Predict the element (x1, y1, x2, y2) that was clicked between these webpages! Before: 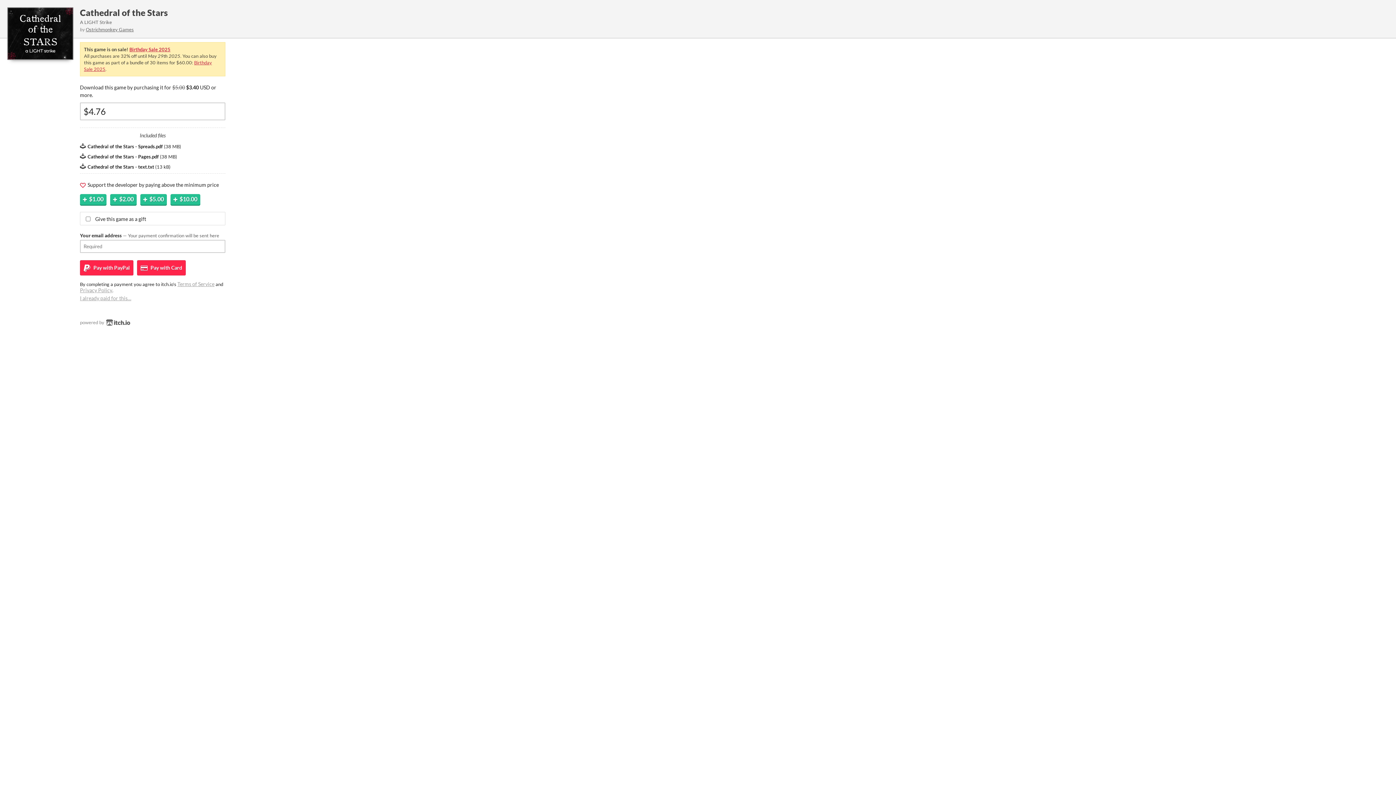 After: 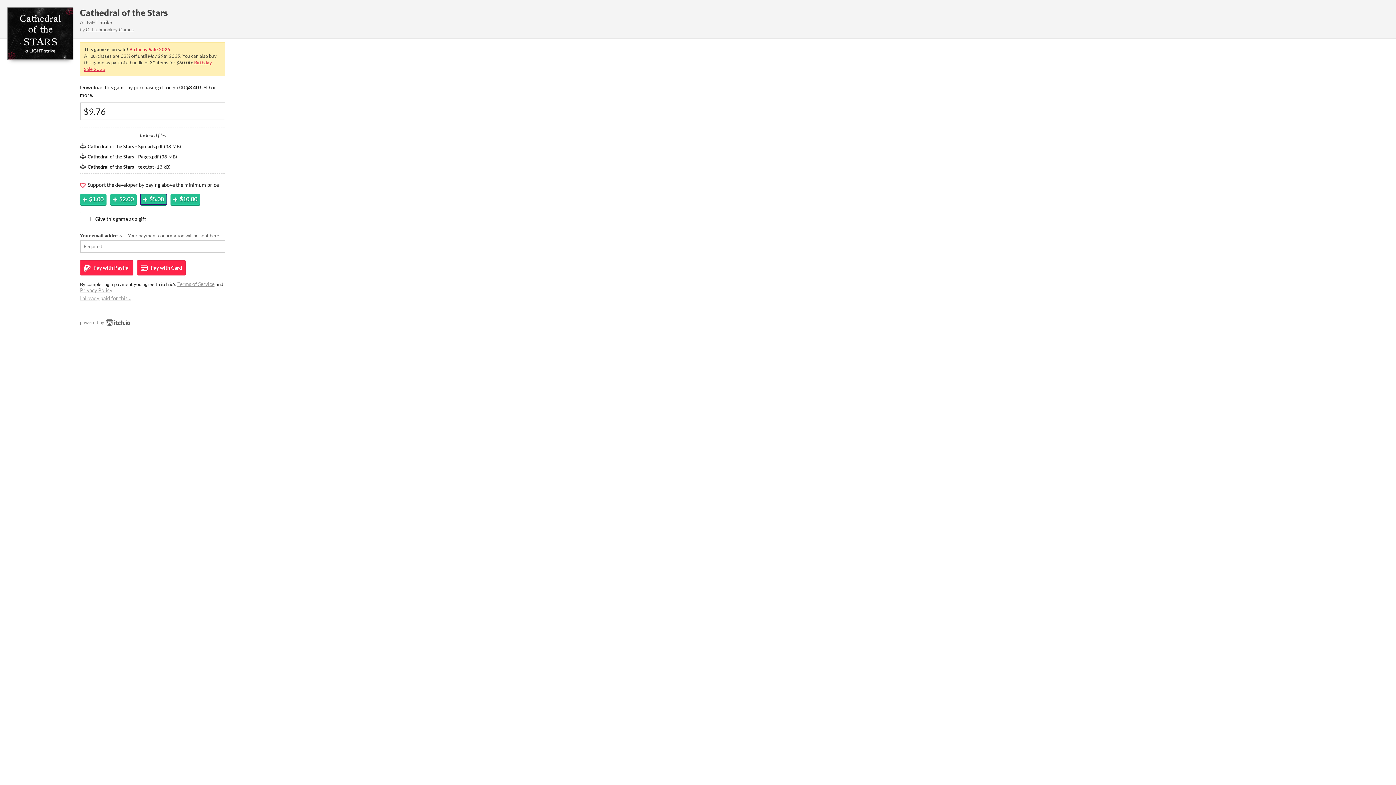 Action: label: $5.00 bbox: (140, 194, 166, 204)